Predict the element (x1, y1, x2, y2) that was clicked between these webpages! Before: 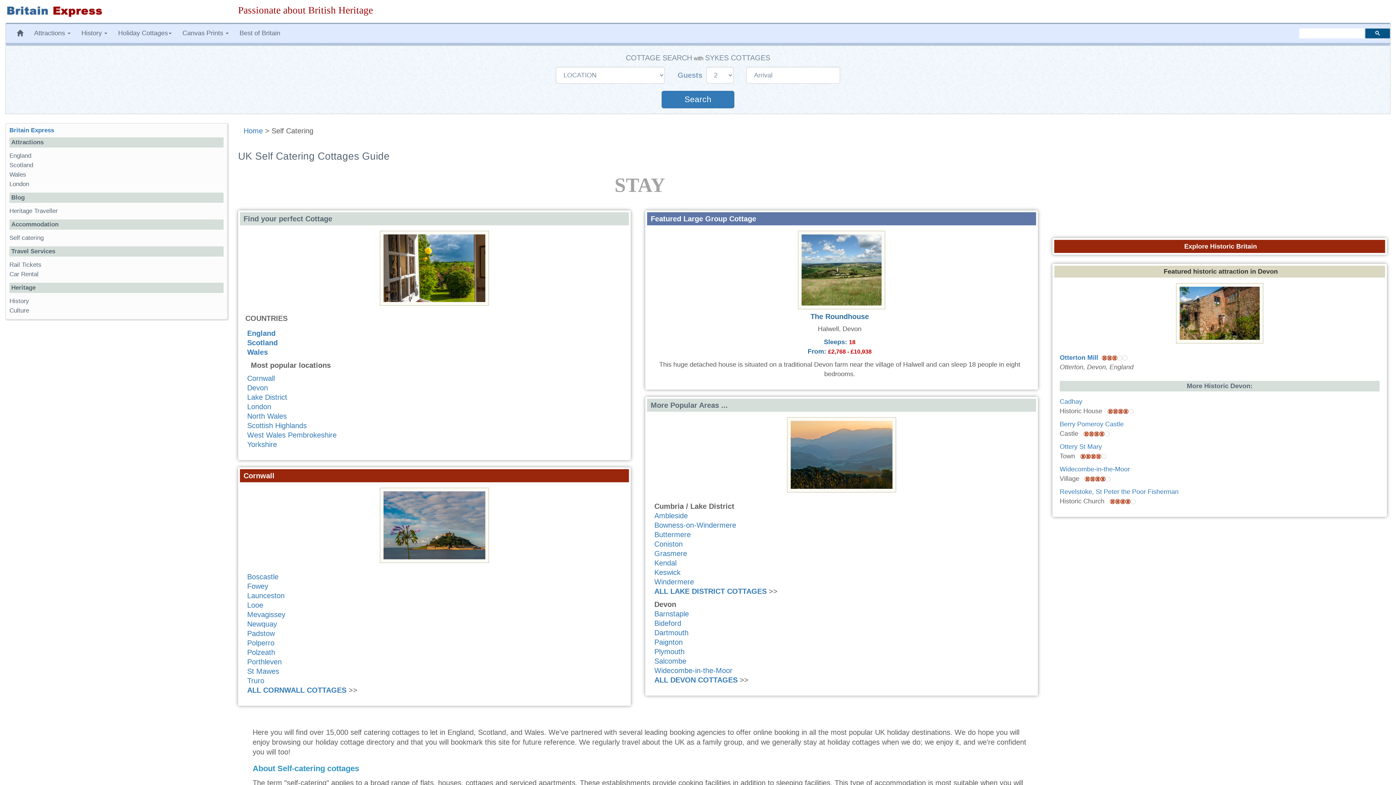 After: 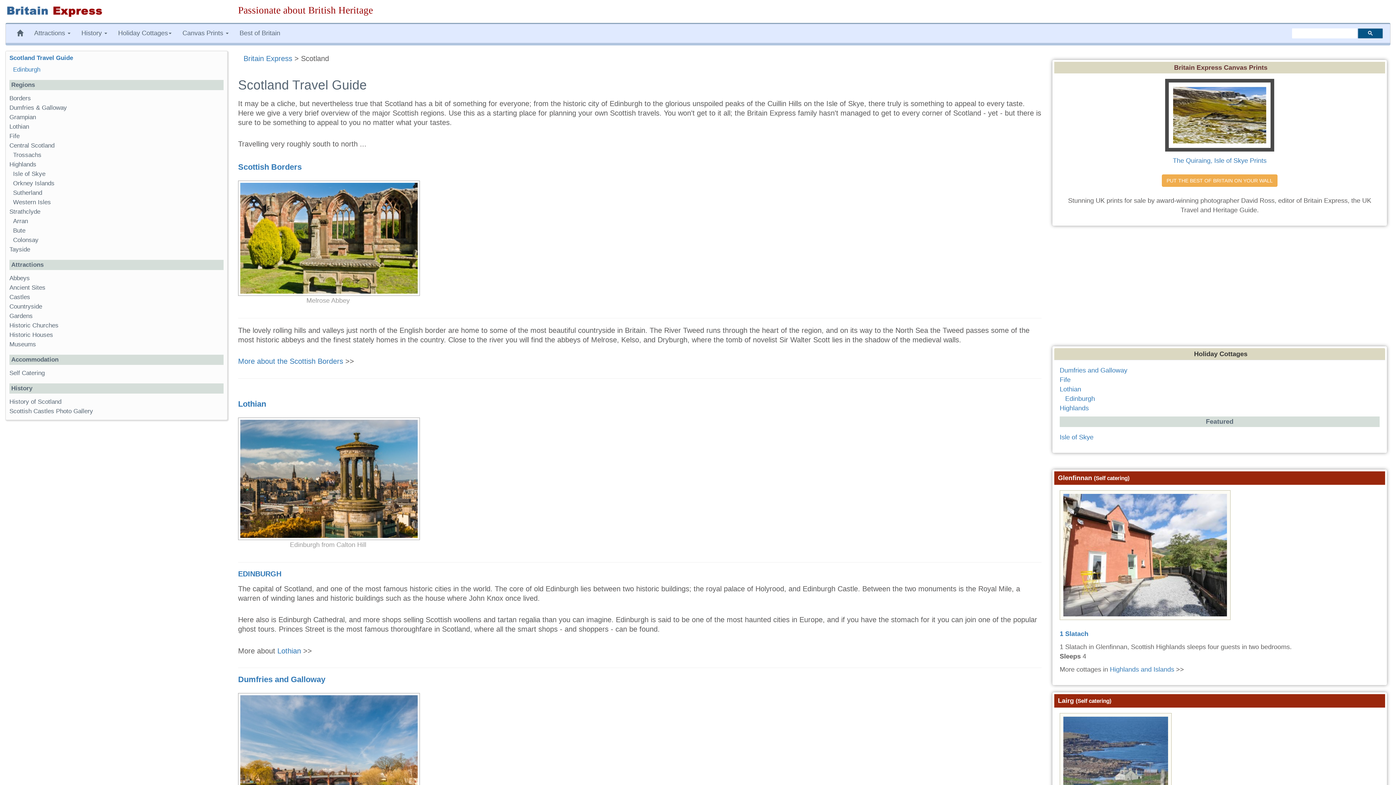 Action: label: Scotland bbox: (9, 161, 33, 168)